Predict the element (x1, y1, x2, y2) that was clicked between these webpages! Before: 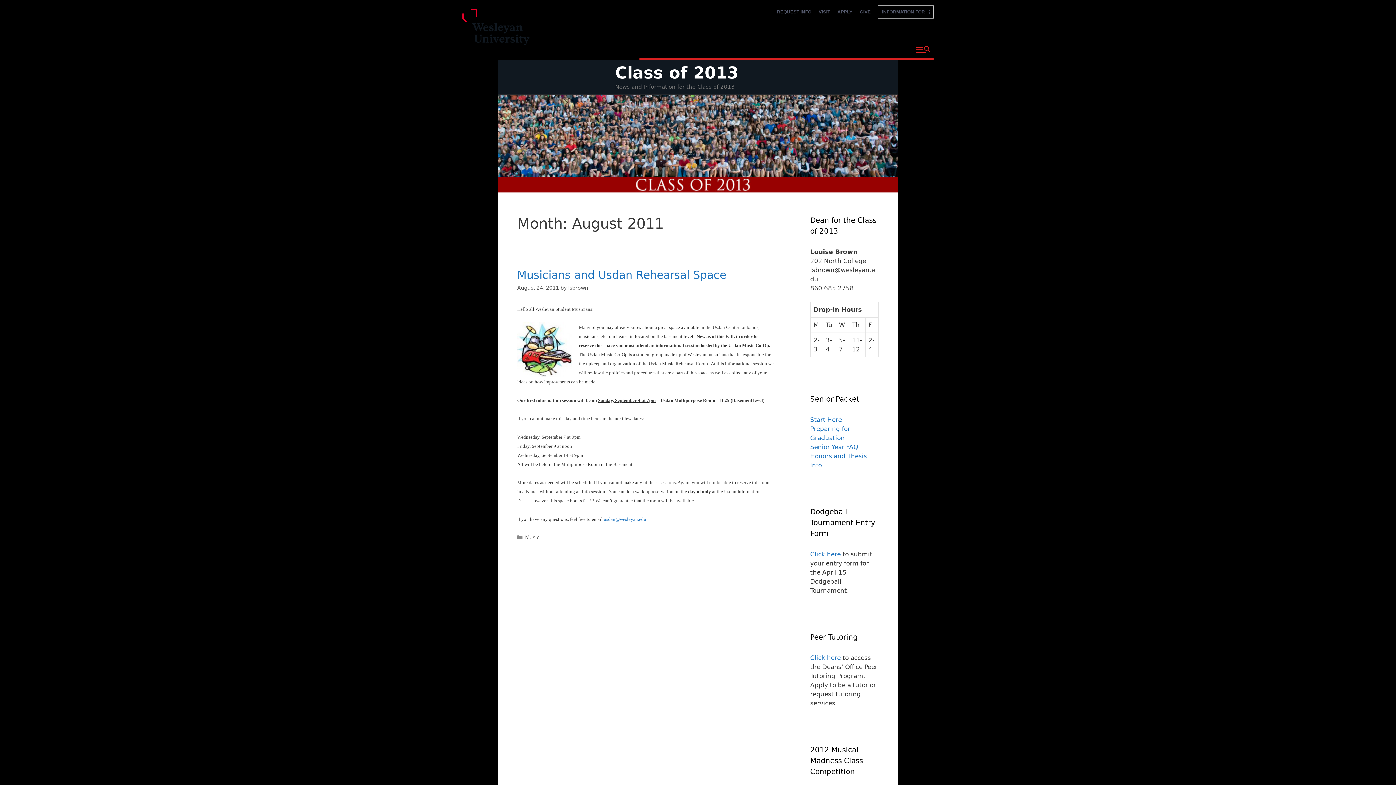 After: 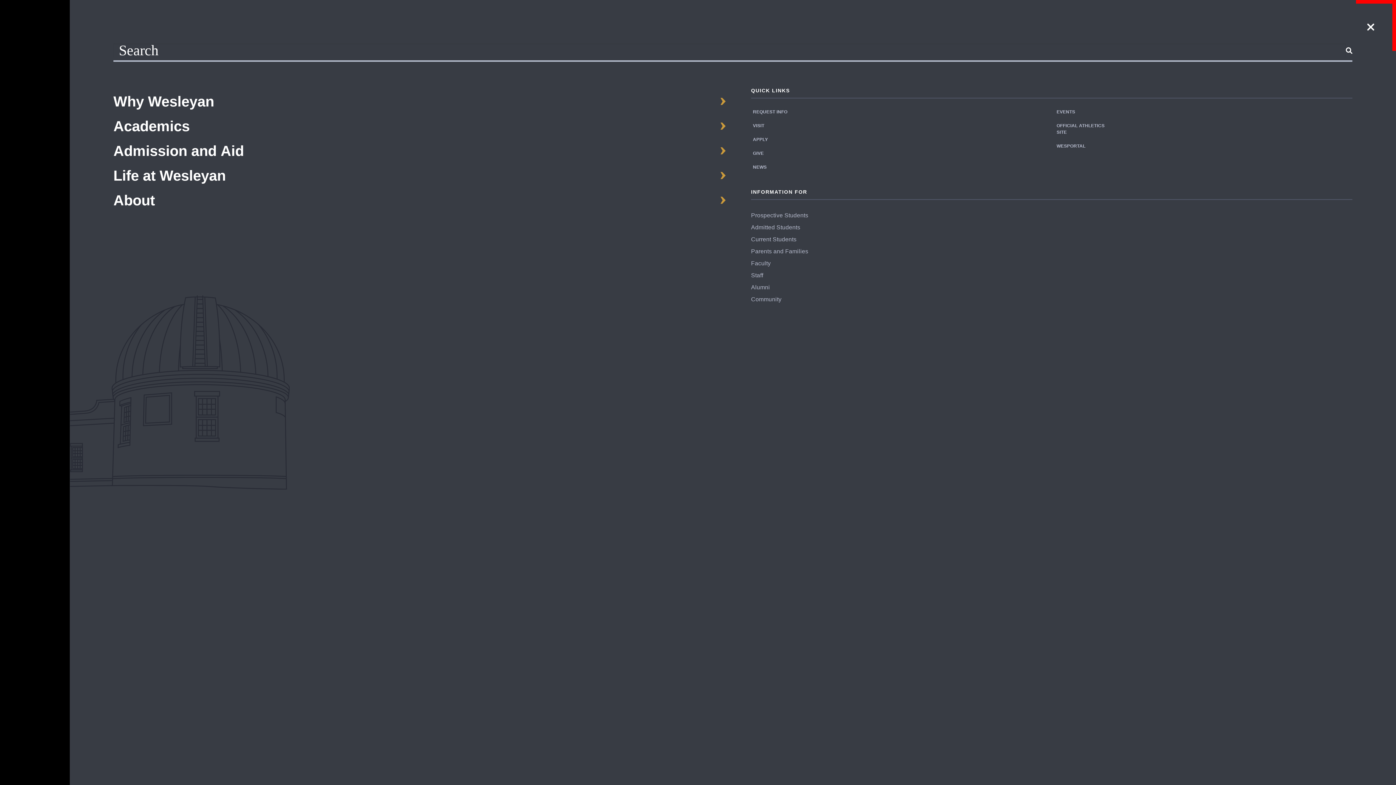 Action: label: Open full main menu and search bbox: (912, 41, 933, 57)